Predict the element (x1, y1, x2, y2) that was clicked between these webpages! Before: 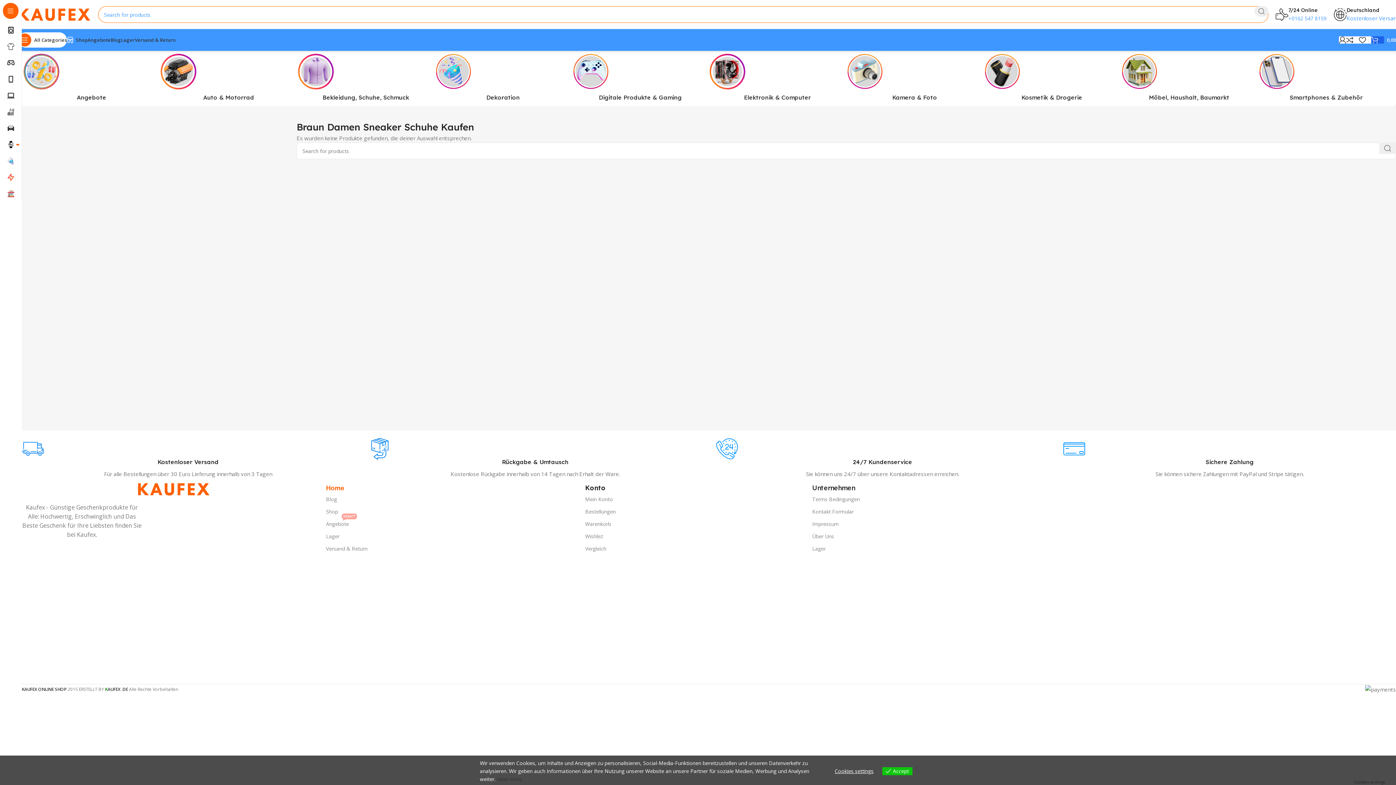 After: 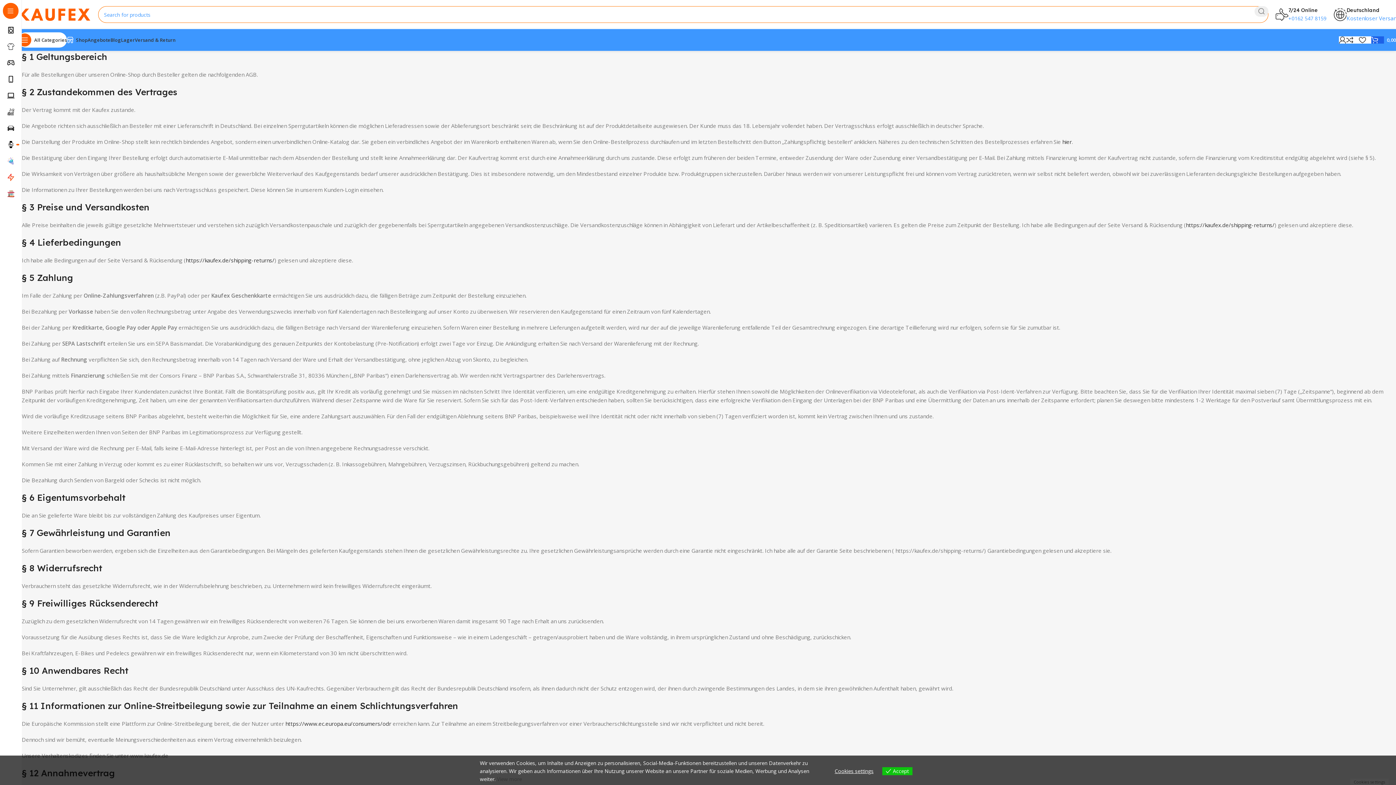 Action: label: Terms Bedingungen bbox: (812, 493, 1039, 505)